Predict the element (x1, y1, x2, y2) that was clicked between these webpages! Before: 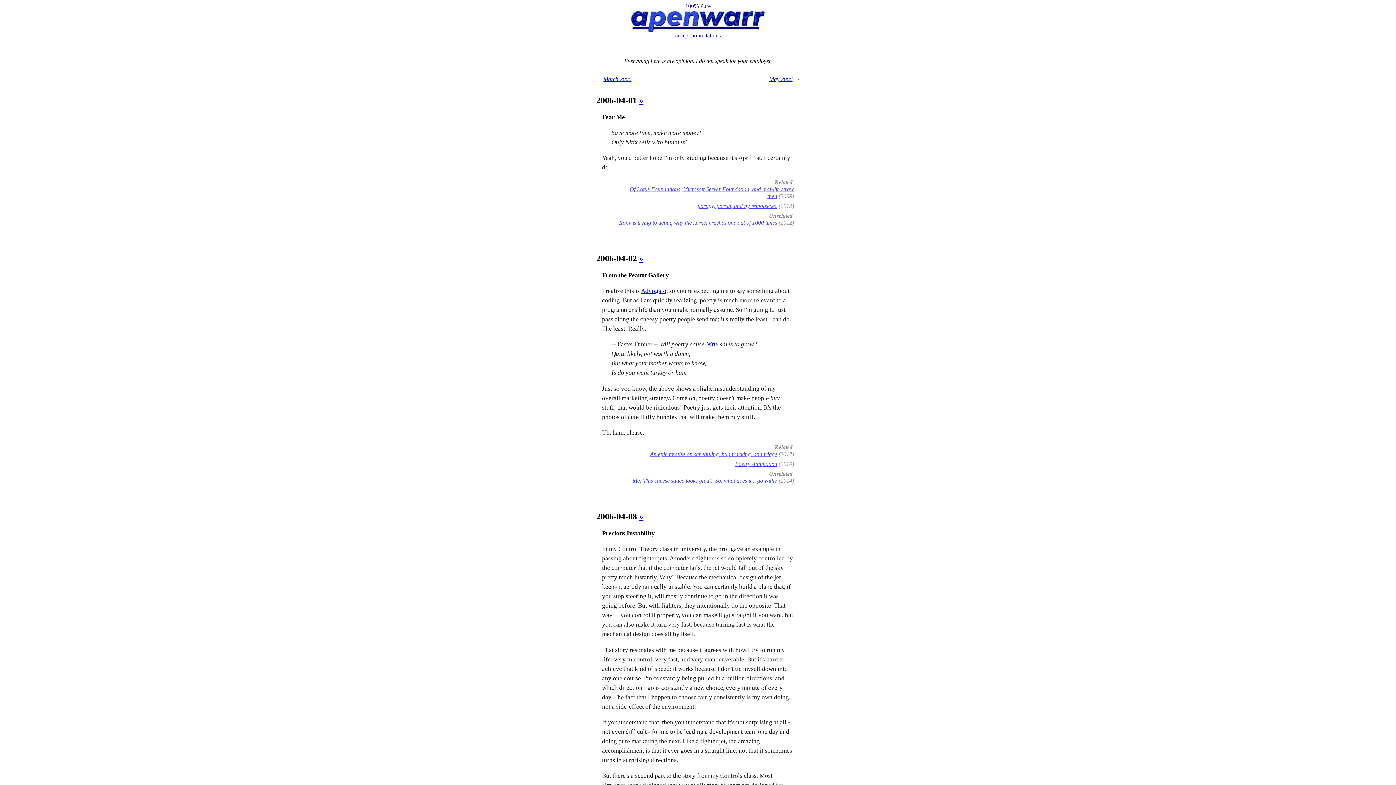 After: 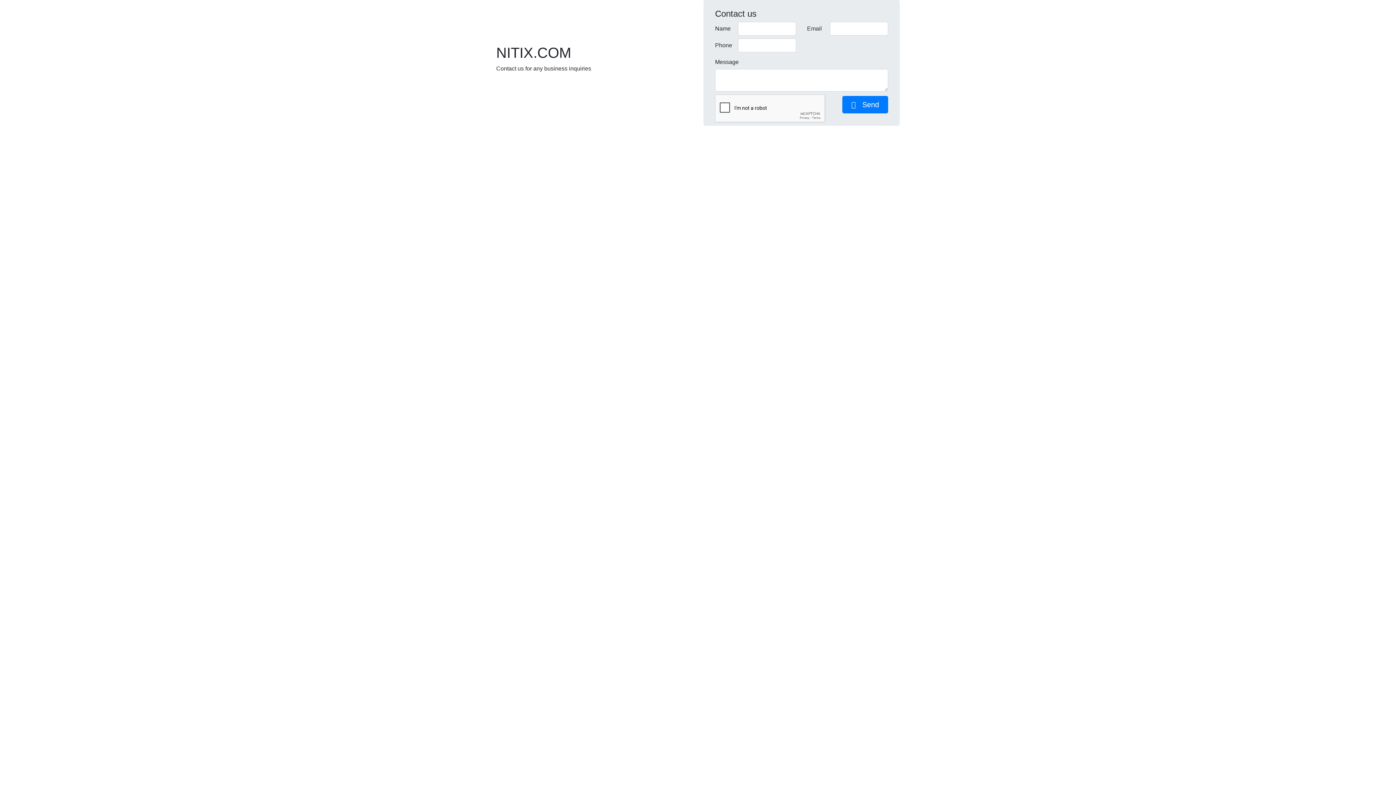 Action: bbox: (706, 341, 718, 348) label: Nitix